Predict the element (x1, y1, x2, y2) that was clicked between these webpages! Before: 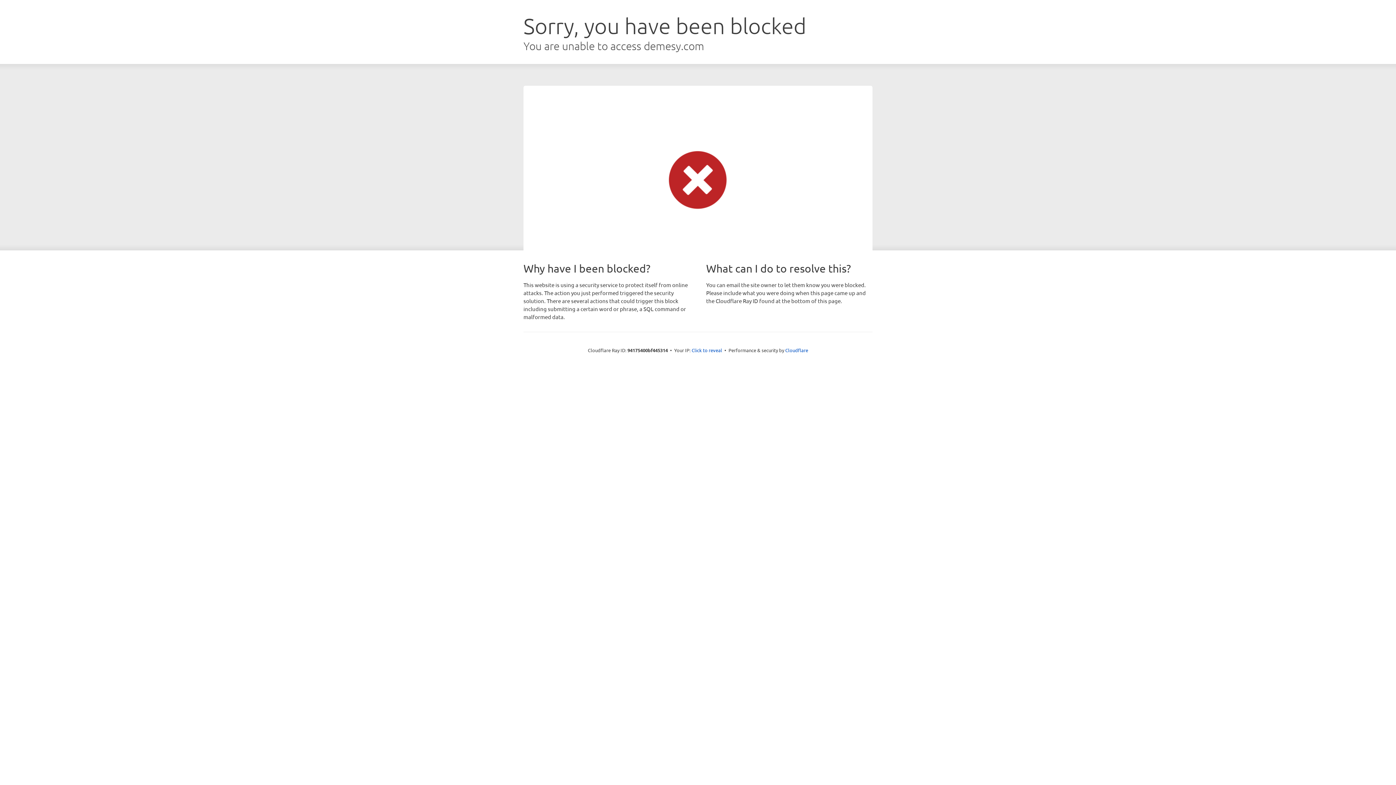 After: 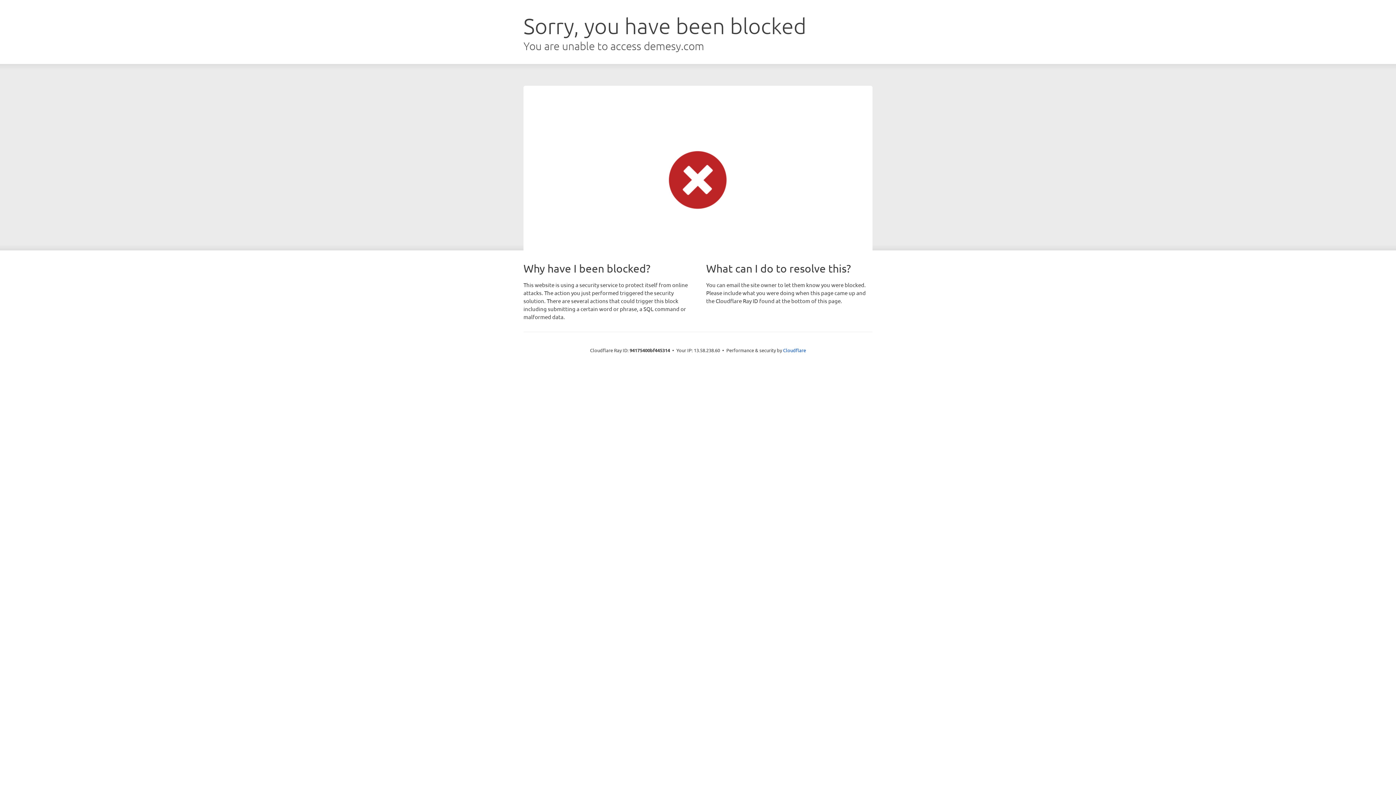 Action: label: Click to reveal bbox: (691, 346, 722, 353)